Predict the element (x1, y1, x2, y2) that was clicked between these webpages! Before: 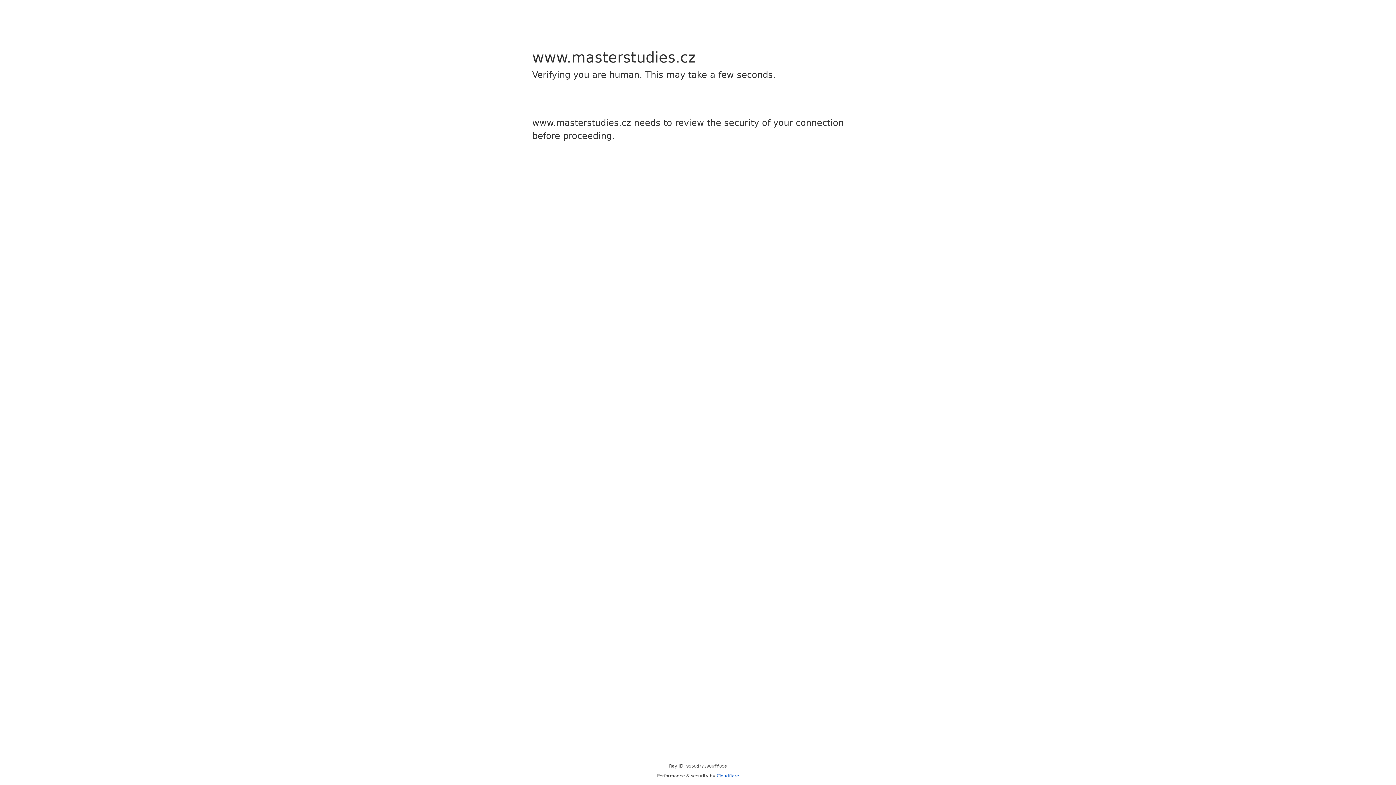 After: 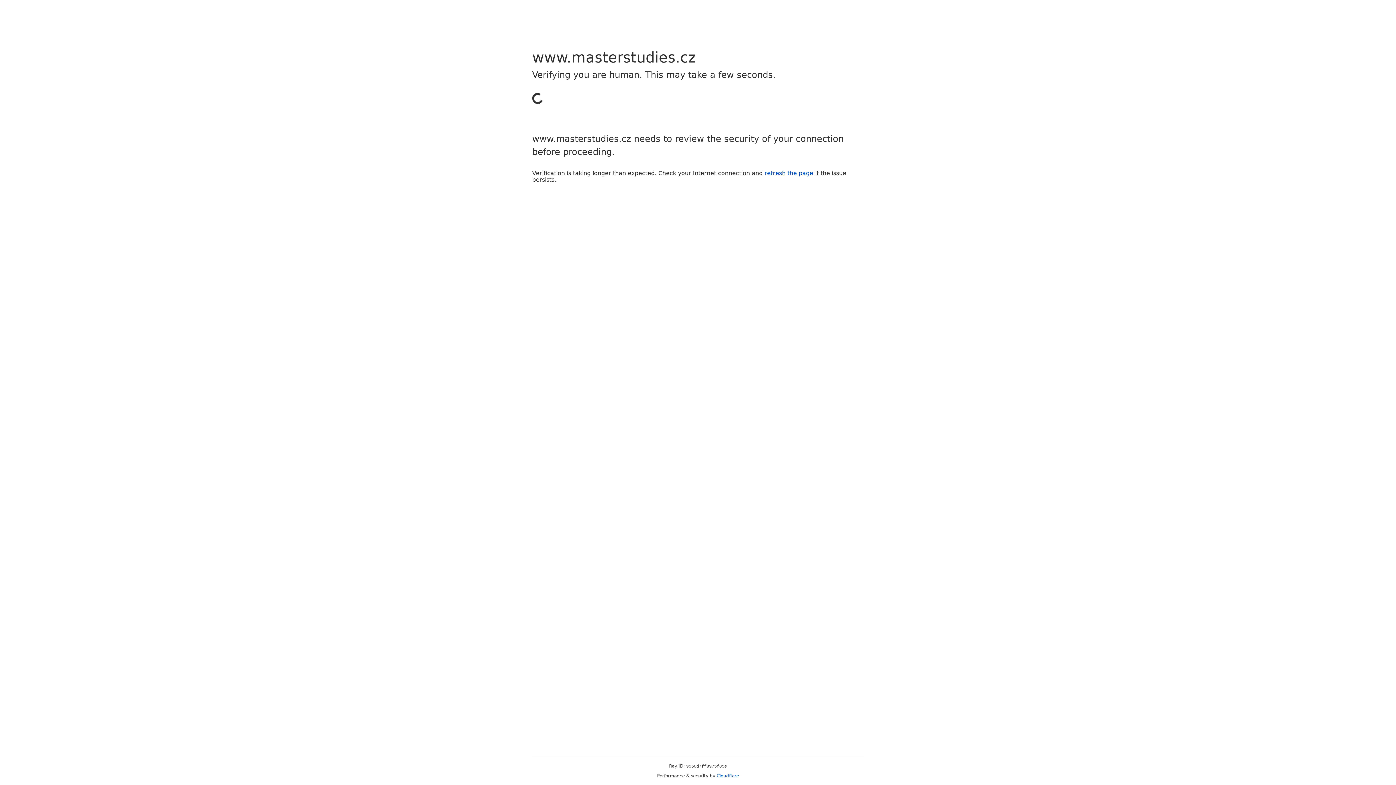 Action: bbox: (716, 773, 739, 778) label: Cloudflare